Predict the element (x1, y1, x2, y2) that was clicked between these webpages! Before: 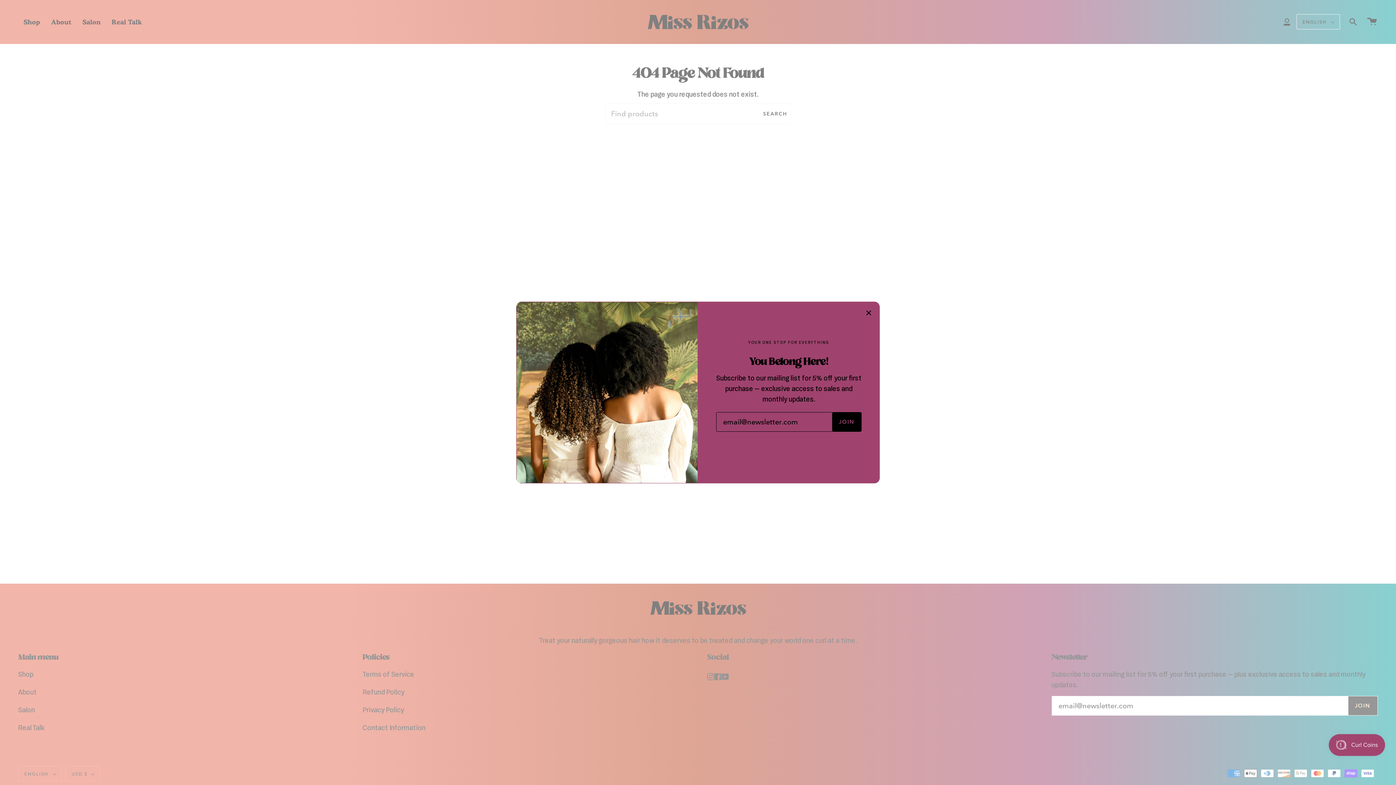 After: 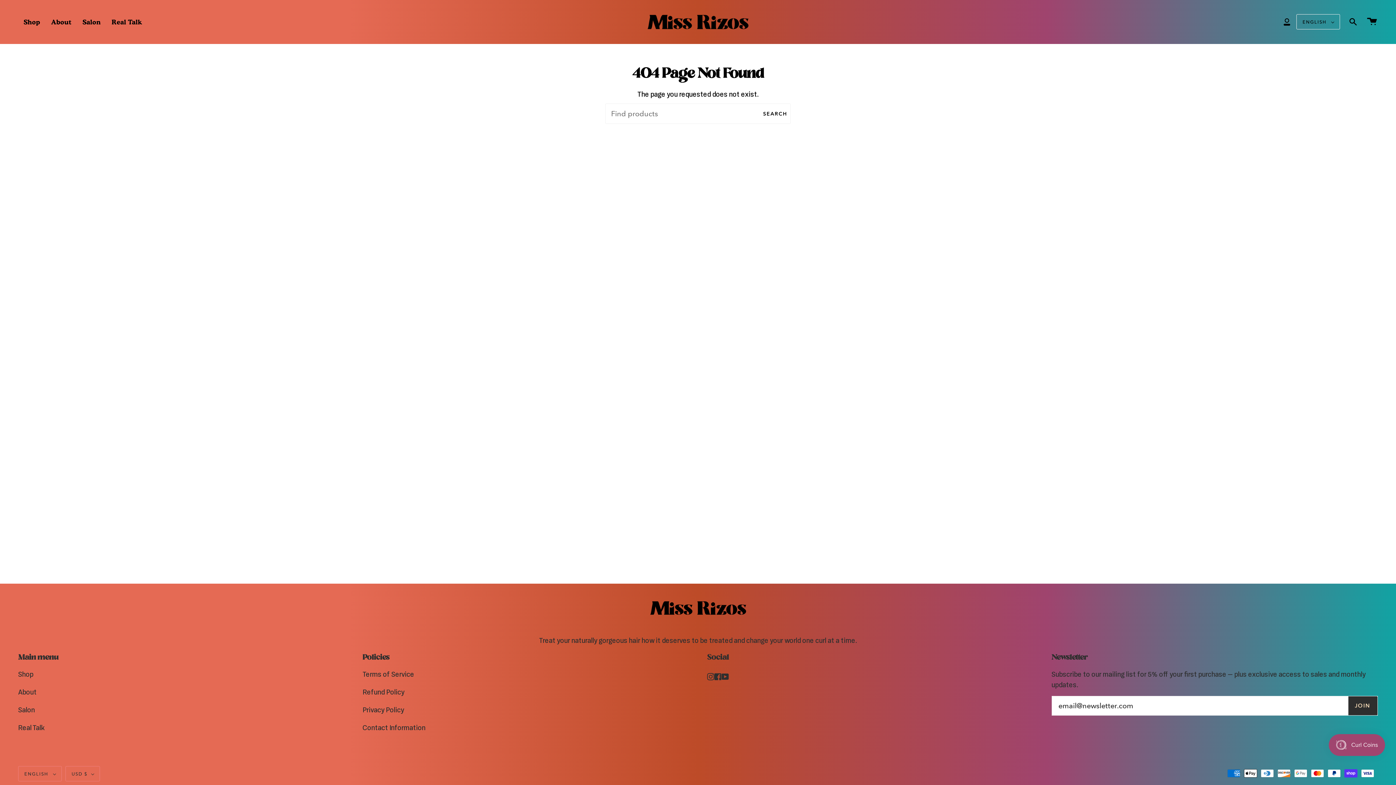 Action: bbox: (865, 309, 872, 316)